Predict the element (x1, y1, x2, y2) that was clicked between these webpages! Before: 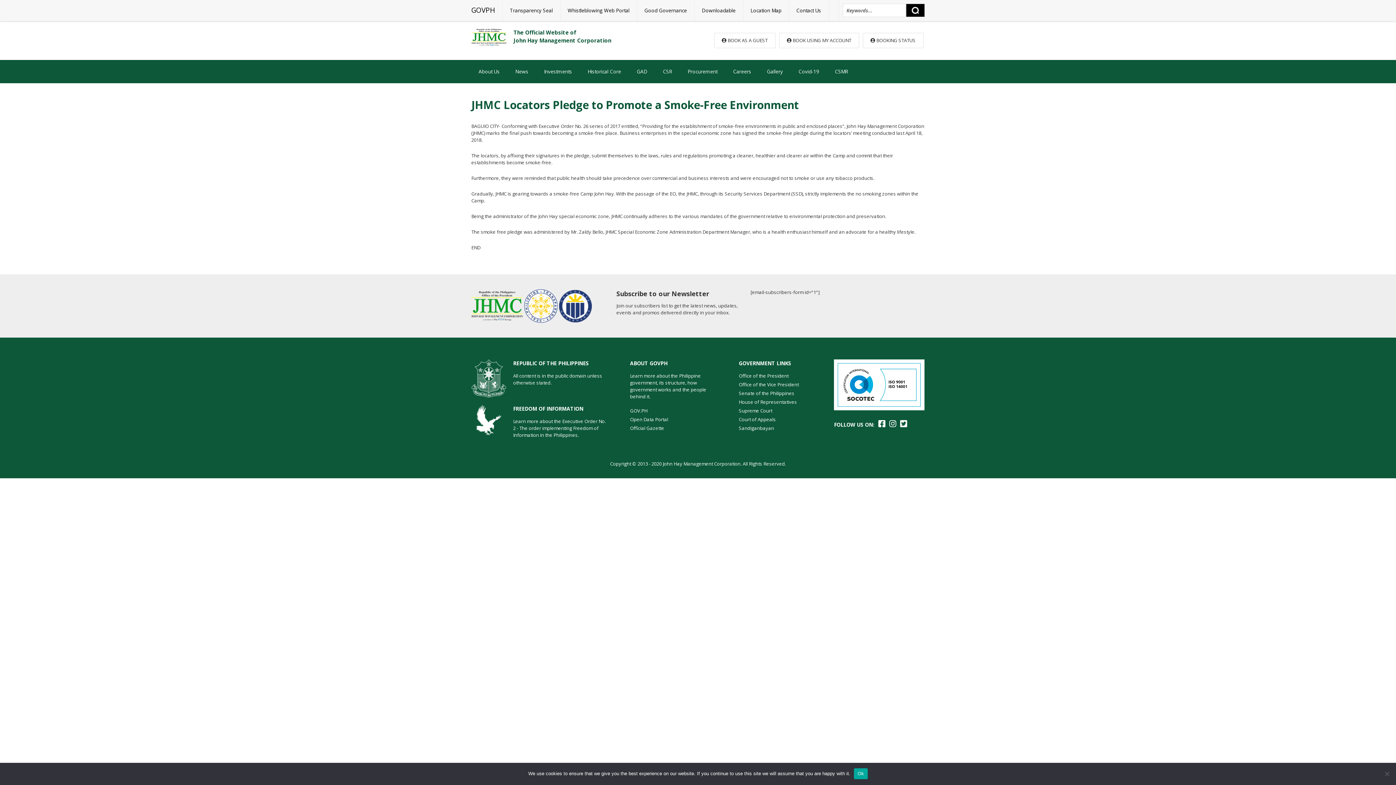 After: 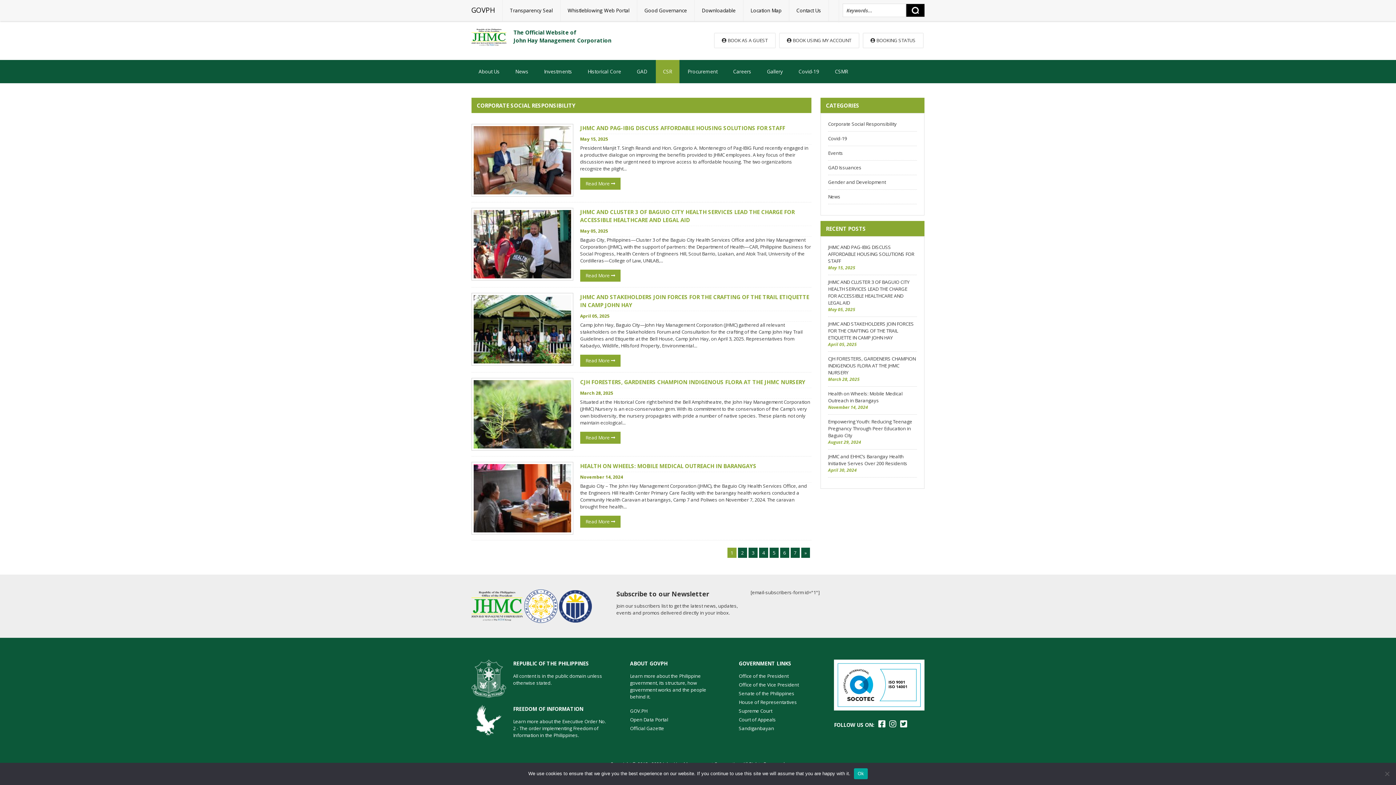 Action: bbox: (655, 60, 679, 83) label: CSR